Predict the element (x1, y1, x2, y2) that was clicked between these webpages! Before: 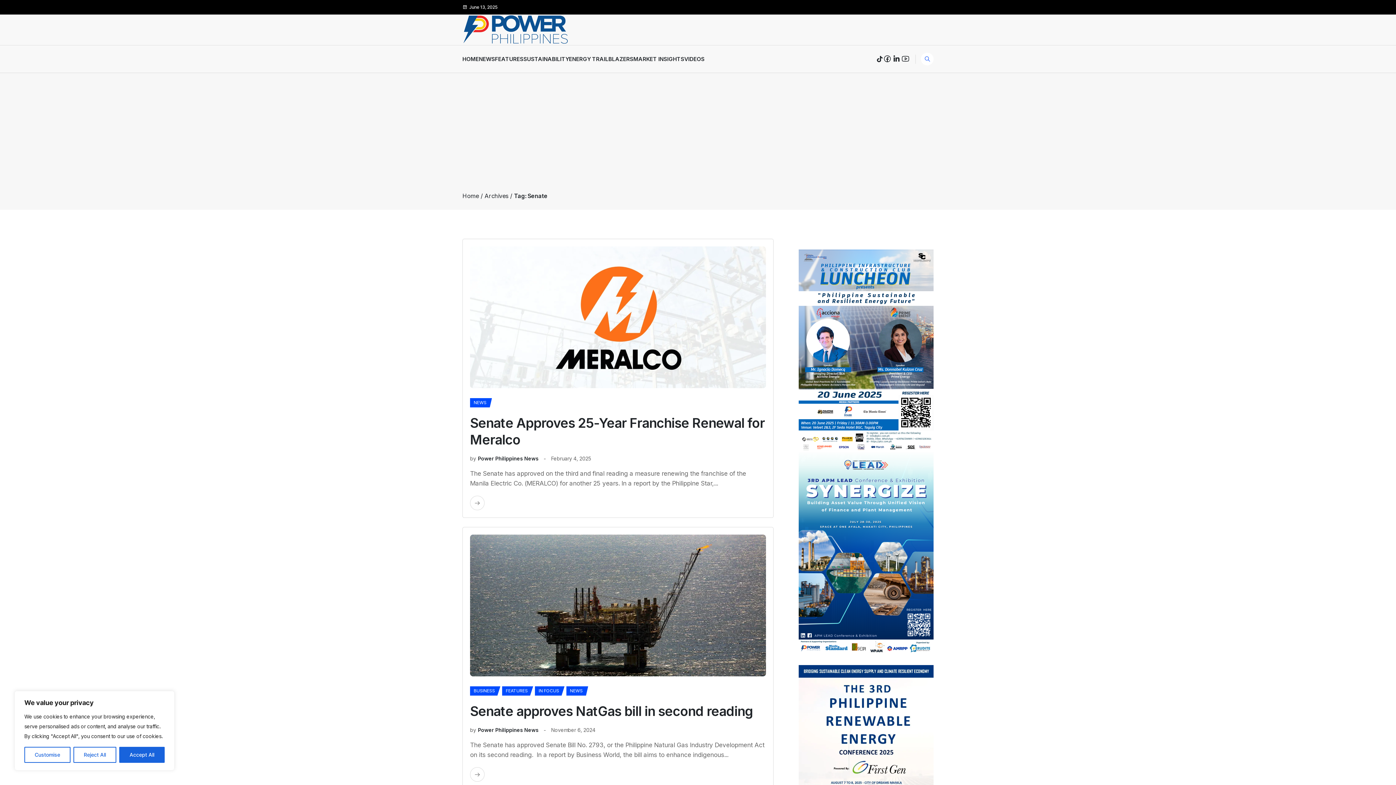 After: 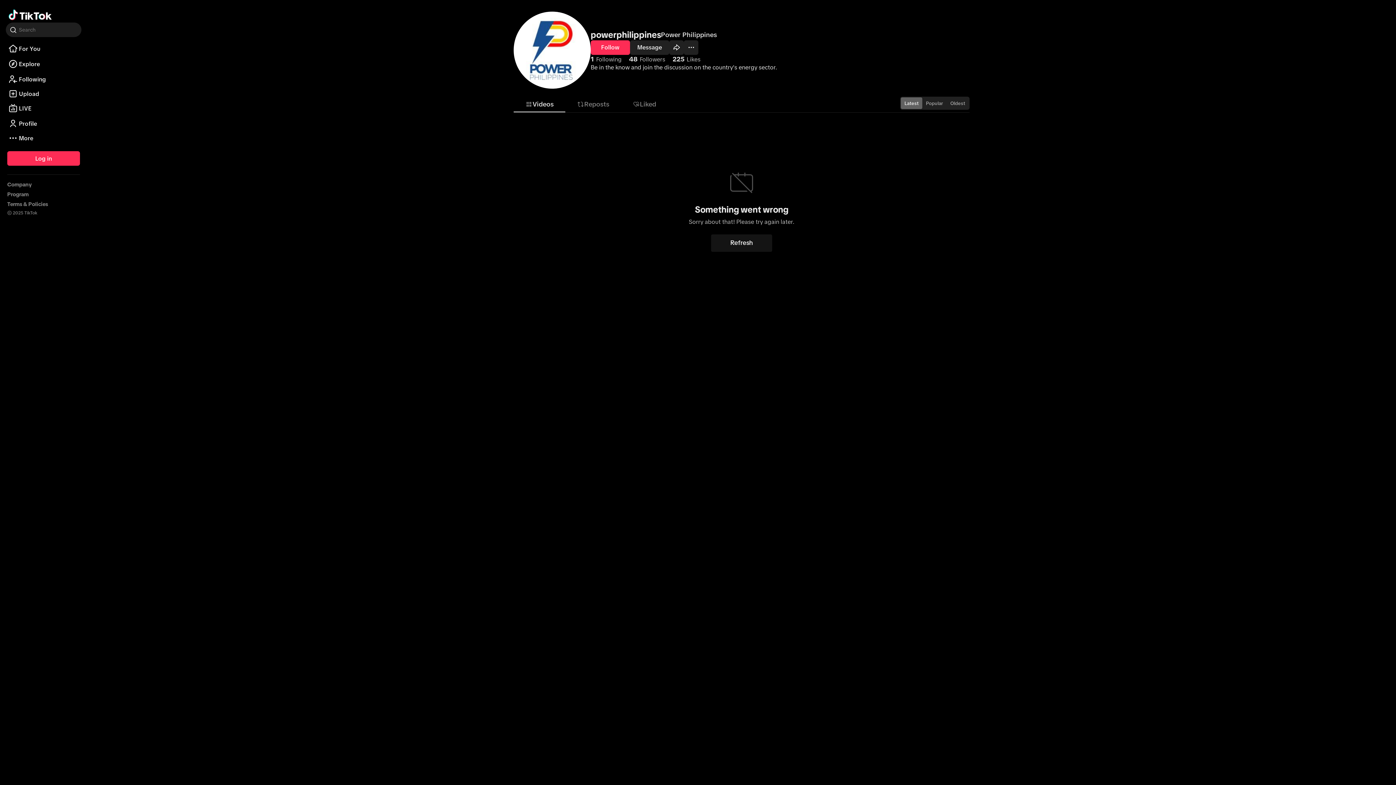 Action: bbox: (876, 55, 883, 62)